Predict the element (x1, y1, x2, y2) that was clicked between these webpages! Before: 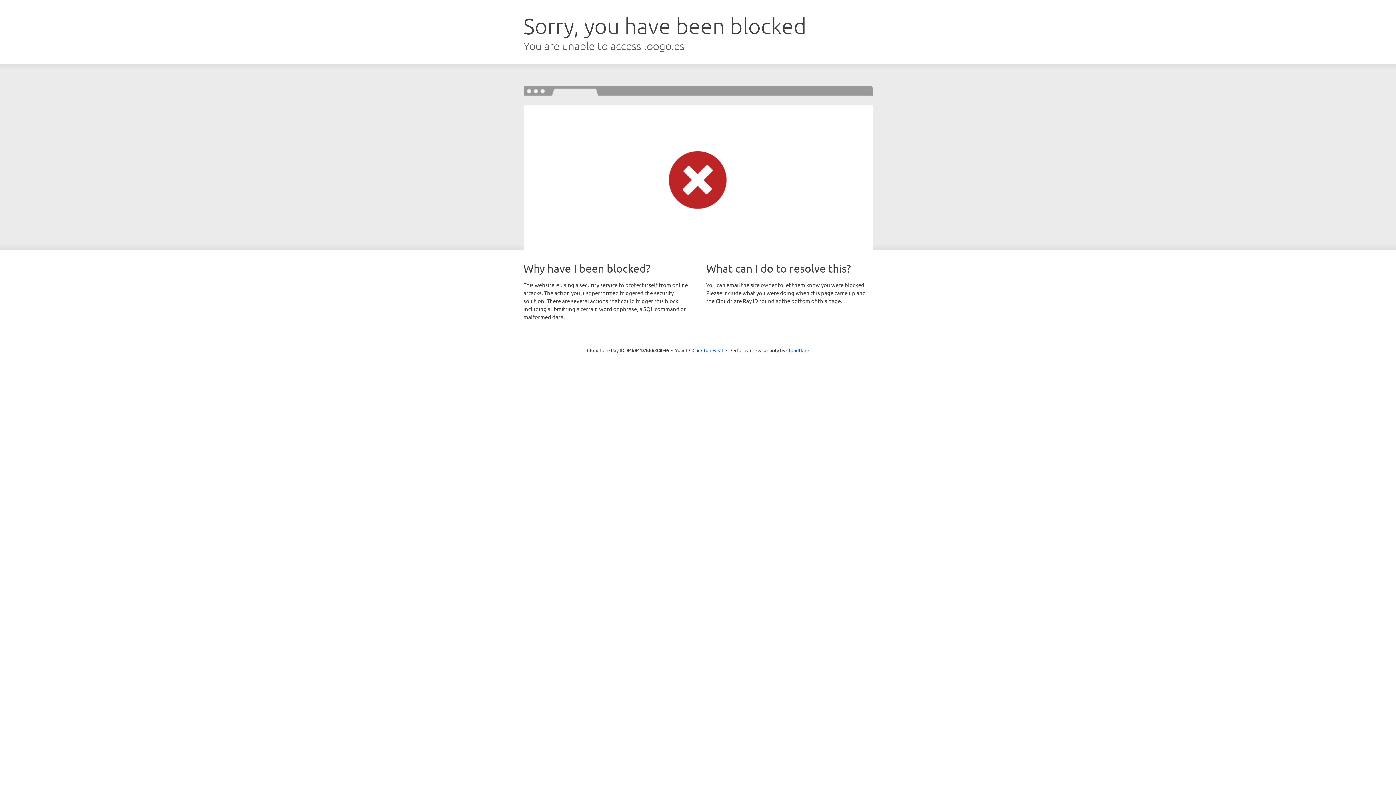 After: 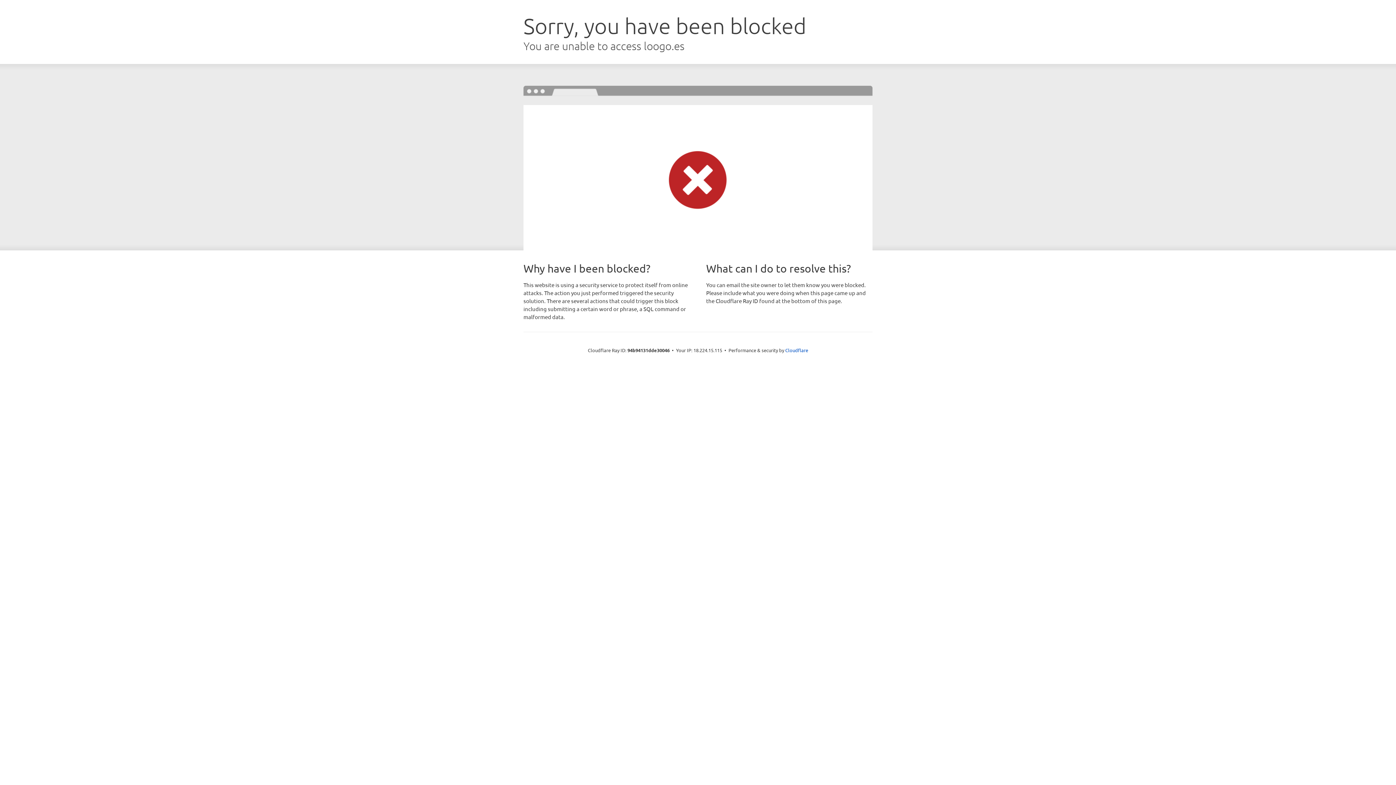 Action: bbox: (692, 346, 723, 353) label: Click to reveal